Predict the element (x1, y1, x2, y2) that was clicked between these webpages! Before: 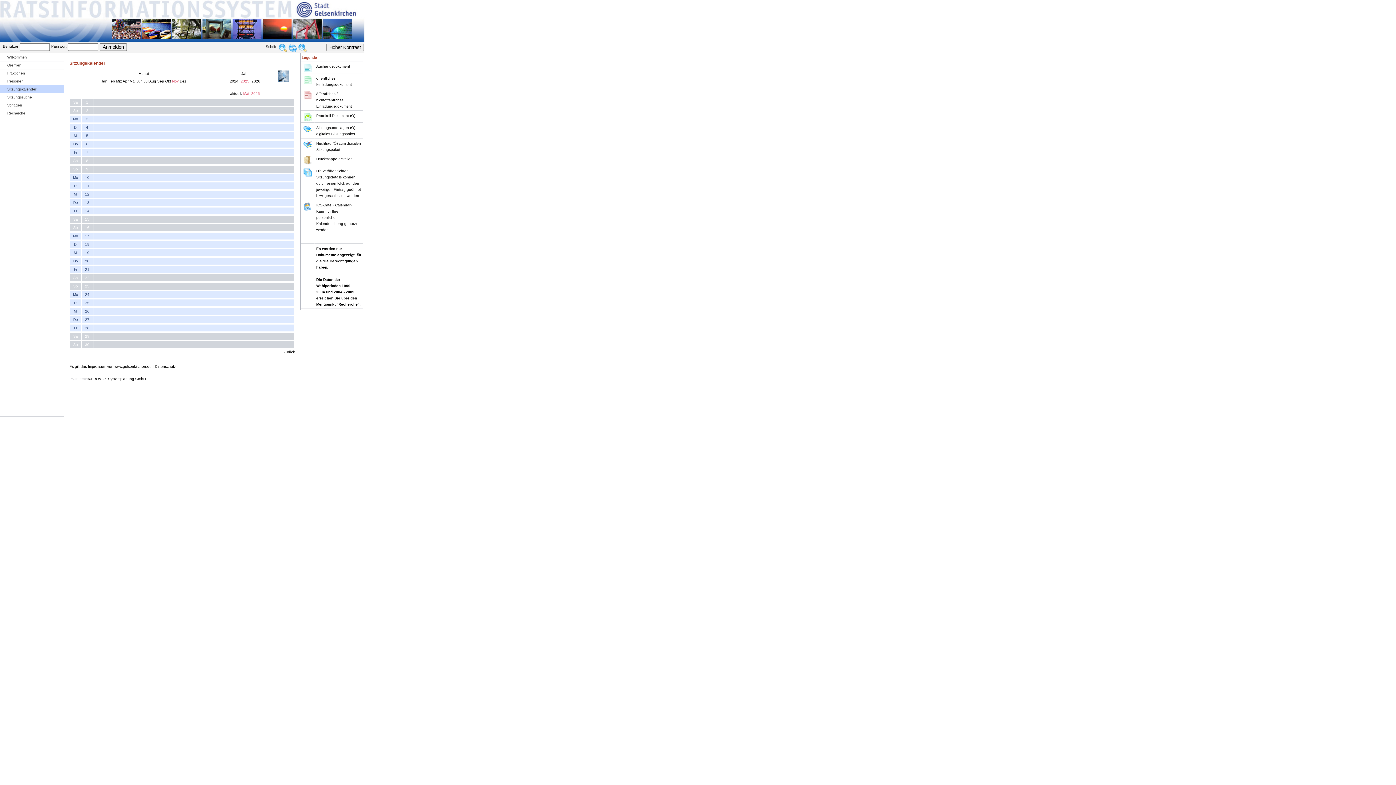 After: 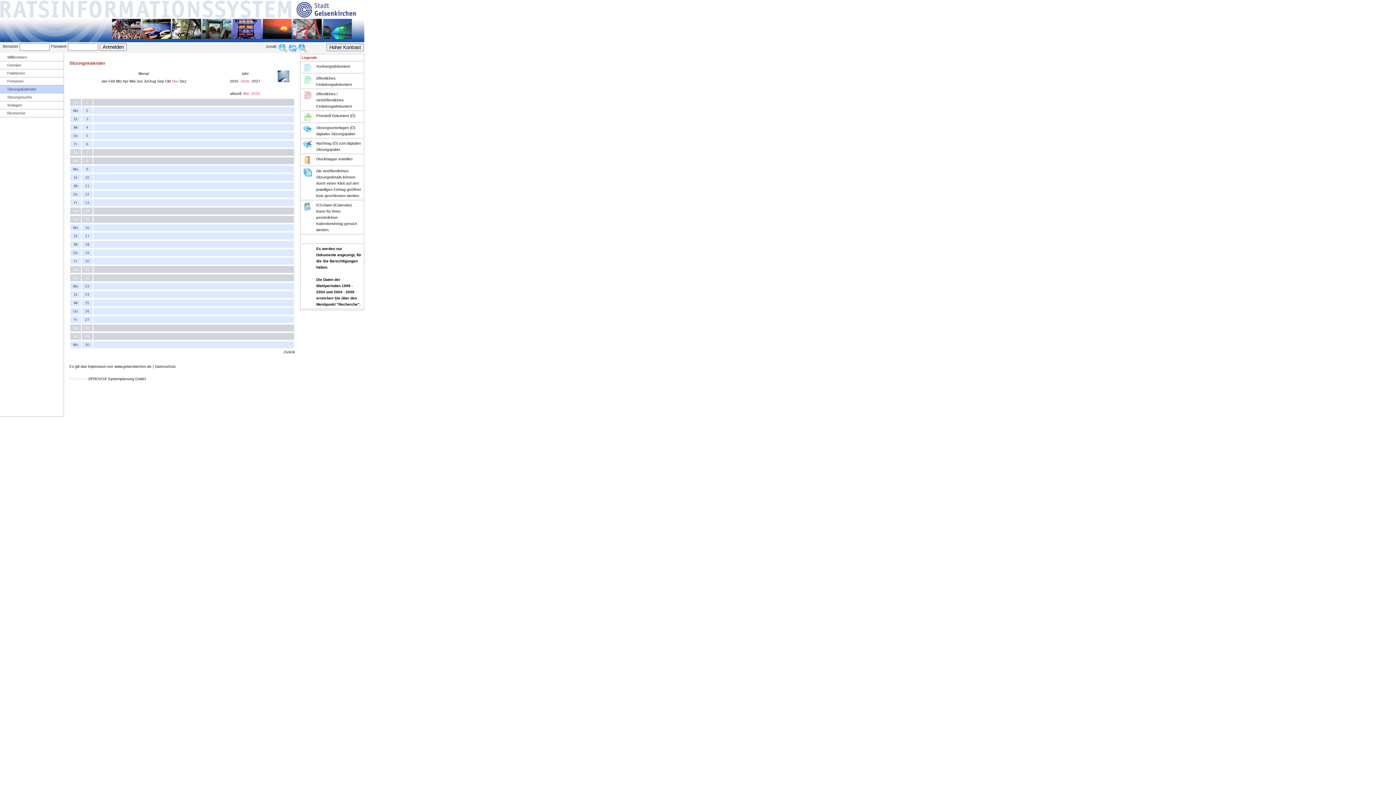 Action: bbox: (251, 79, 260, 83) label: 2026